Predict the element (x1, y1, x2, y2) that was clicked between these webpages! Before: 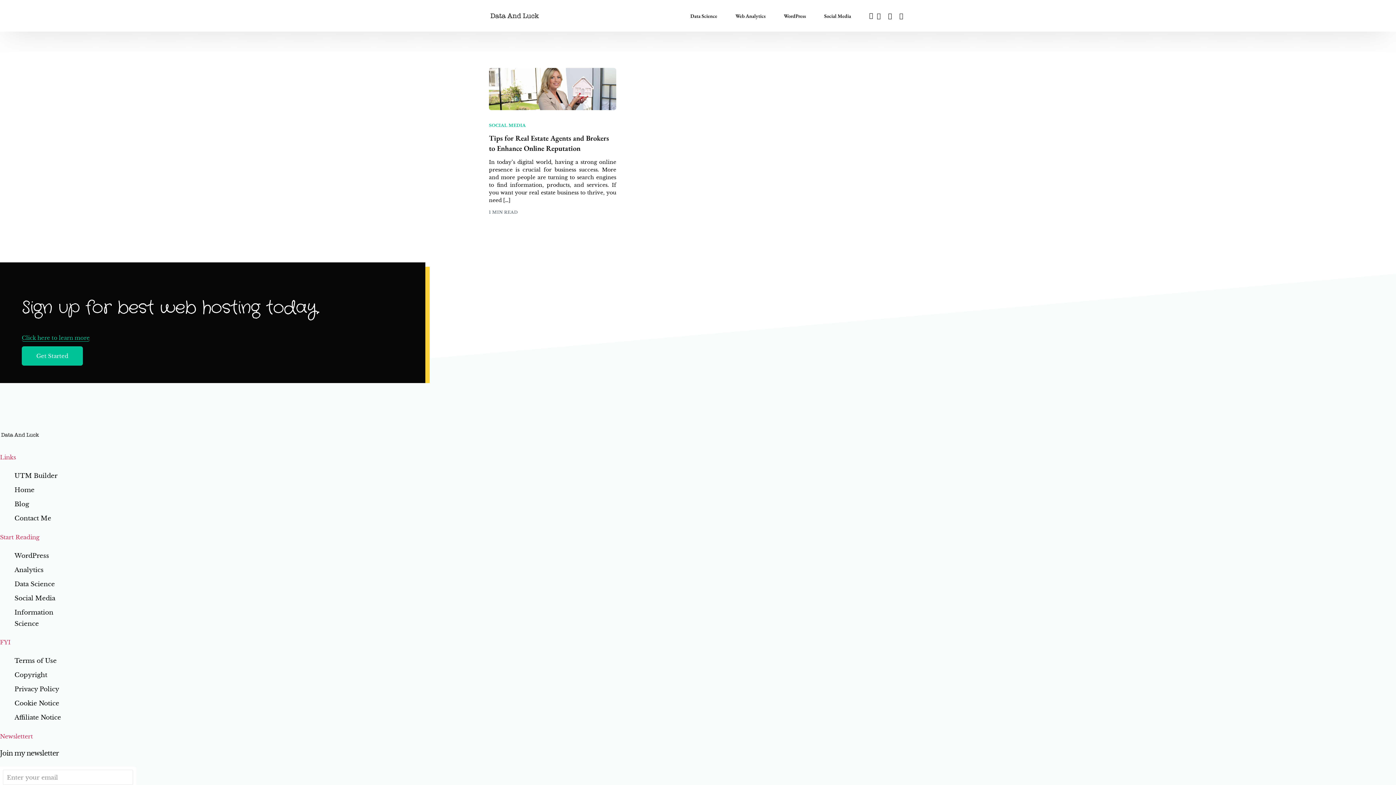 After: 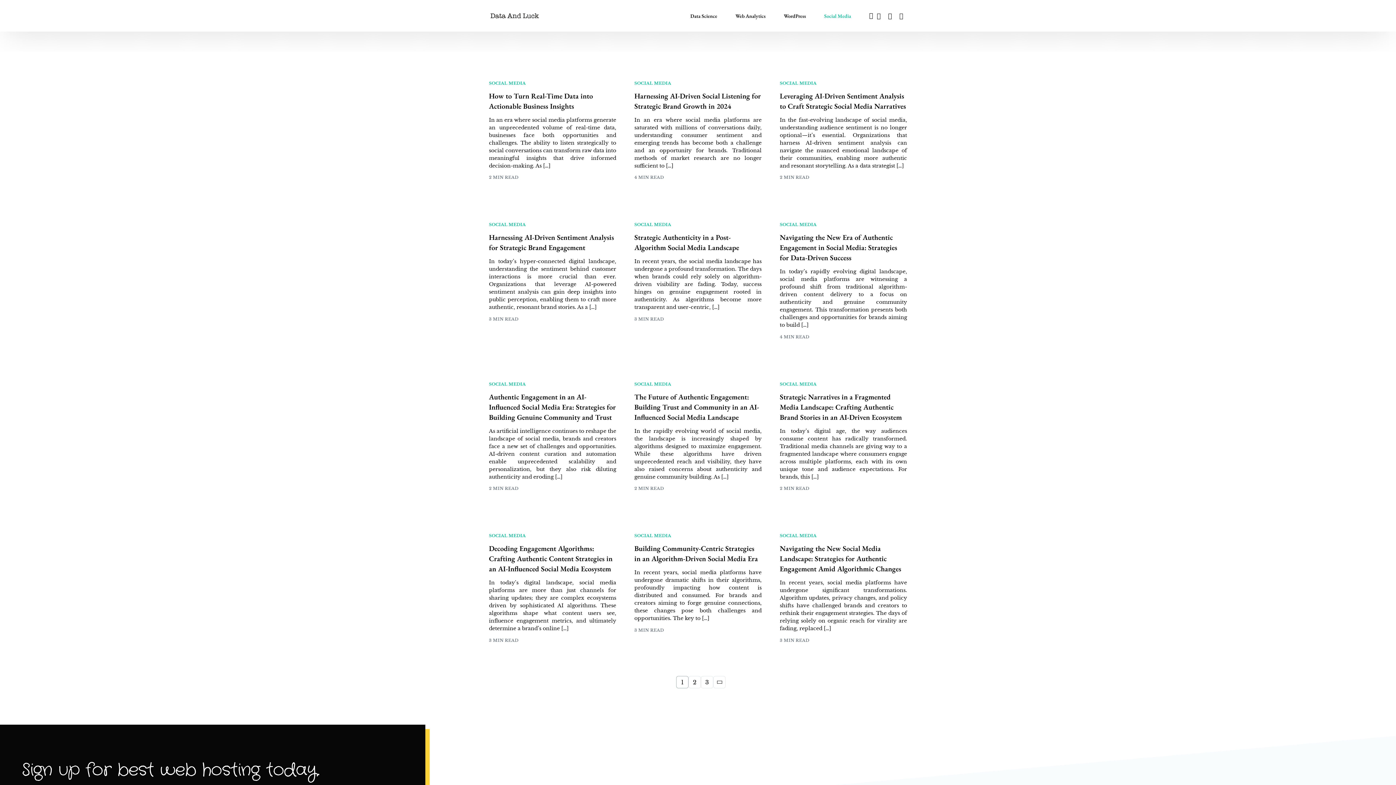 Action: bbox: (489, 123, 525, 127) label: SOCIAL MEDIA